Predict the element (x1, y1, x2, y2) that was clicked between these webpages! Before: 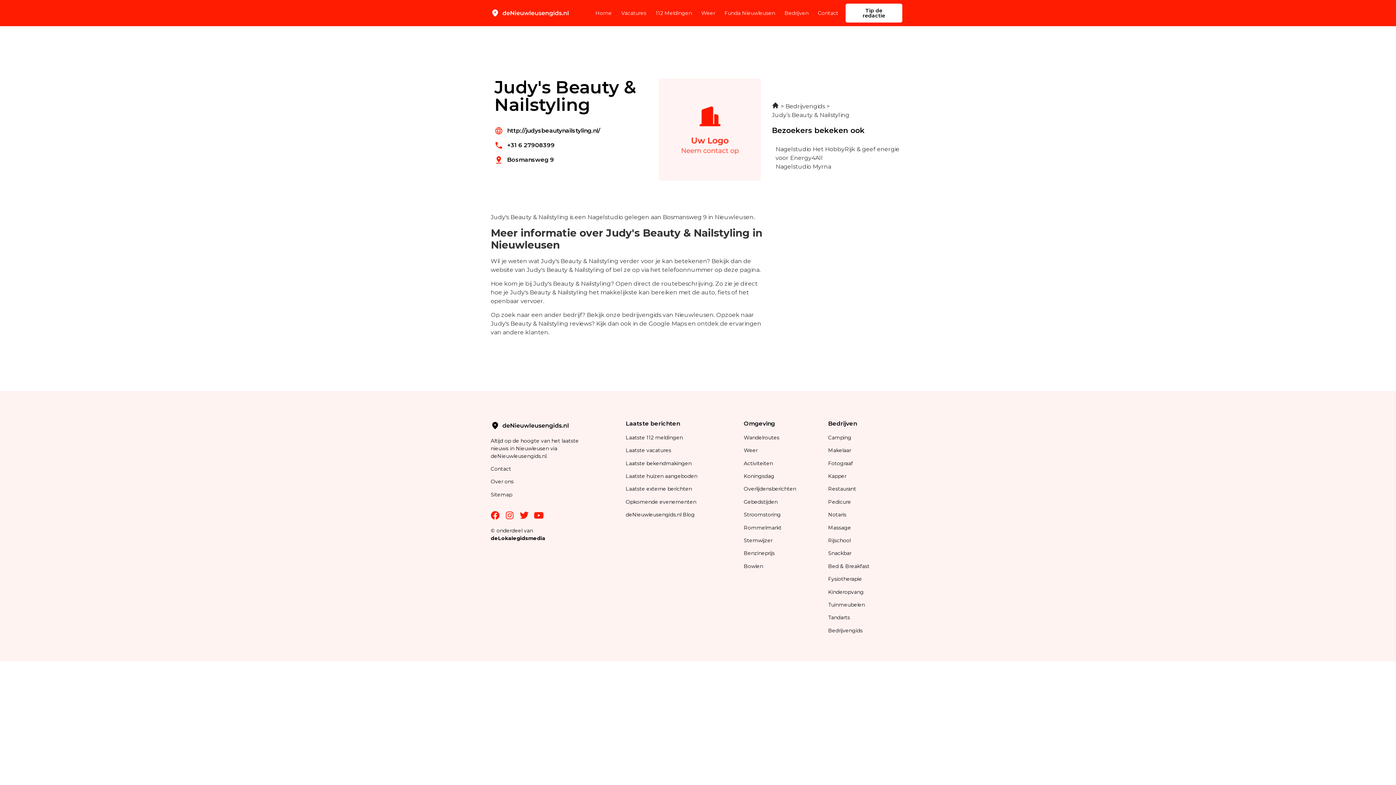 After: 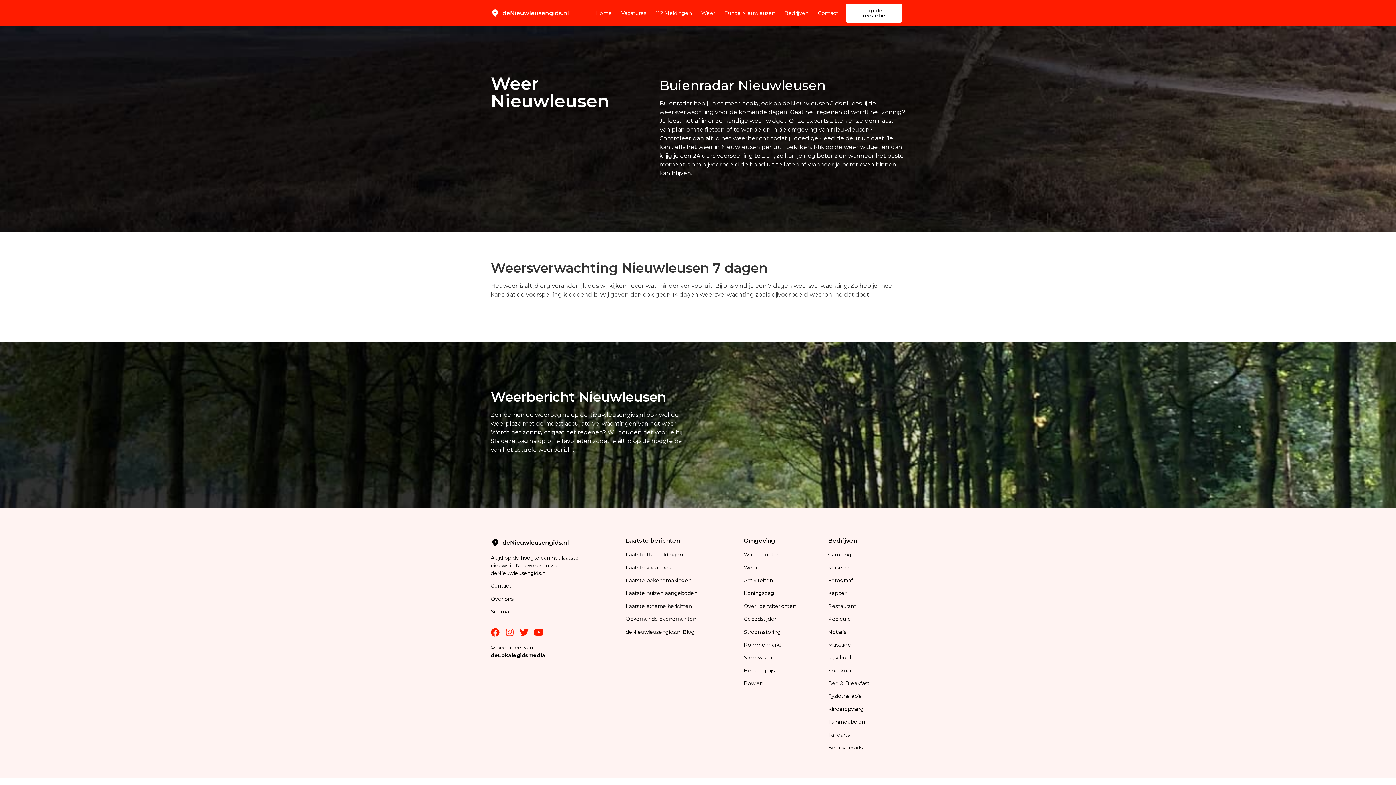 Action: bbox: (743, 447, 757, 453) label: Weer